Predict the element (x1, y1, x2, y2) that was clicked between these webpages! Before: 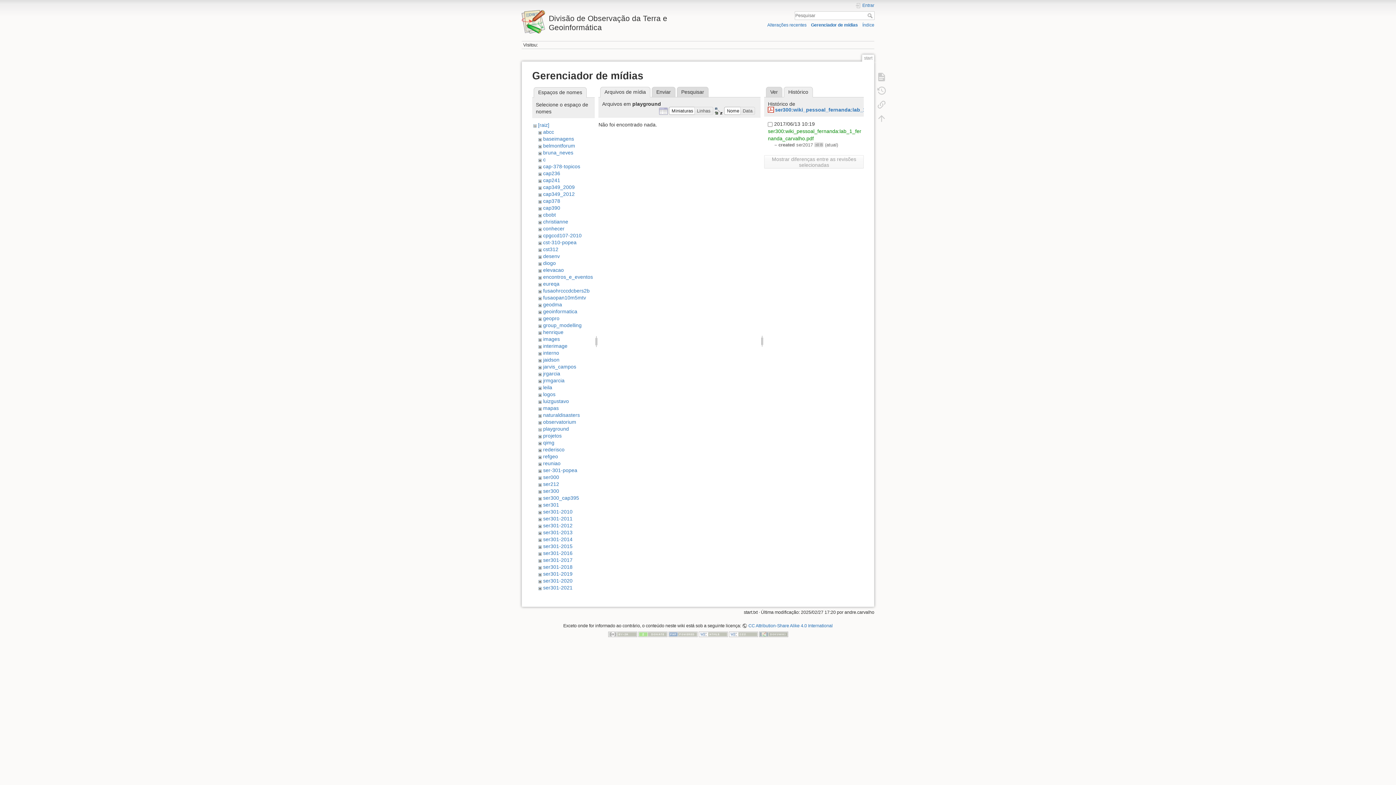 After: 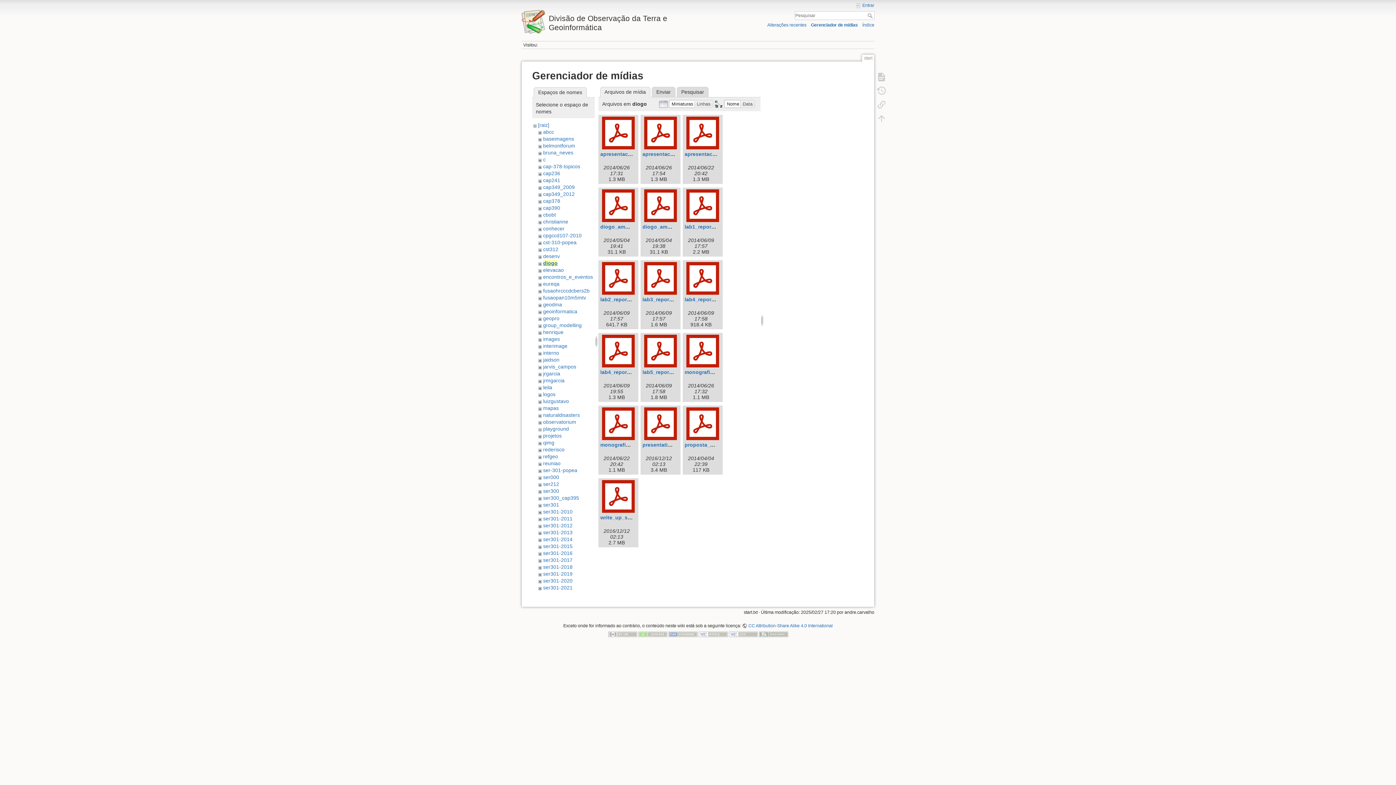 Action: bbox: (543, 260, 555, 266) label: diogo